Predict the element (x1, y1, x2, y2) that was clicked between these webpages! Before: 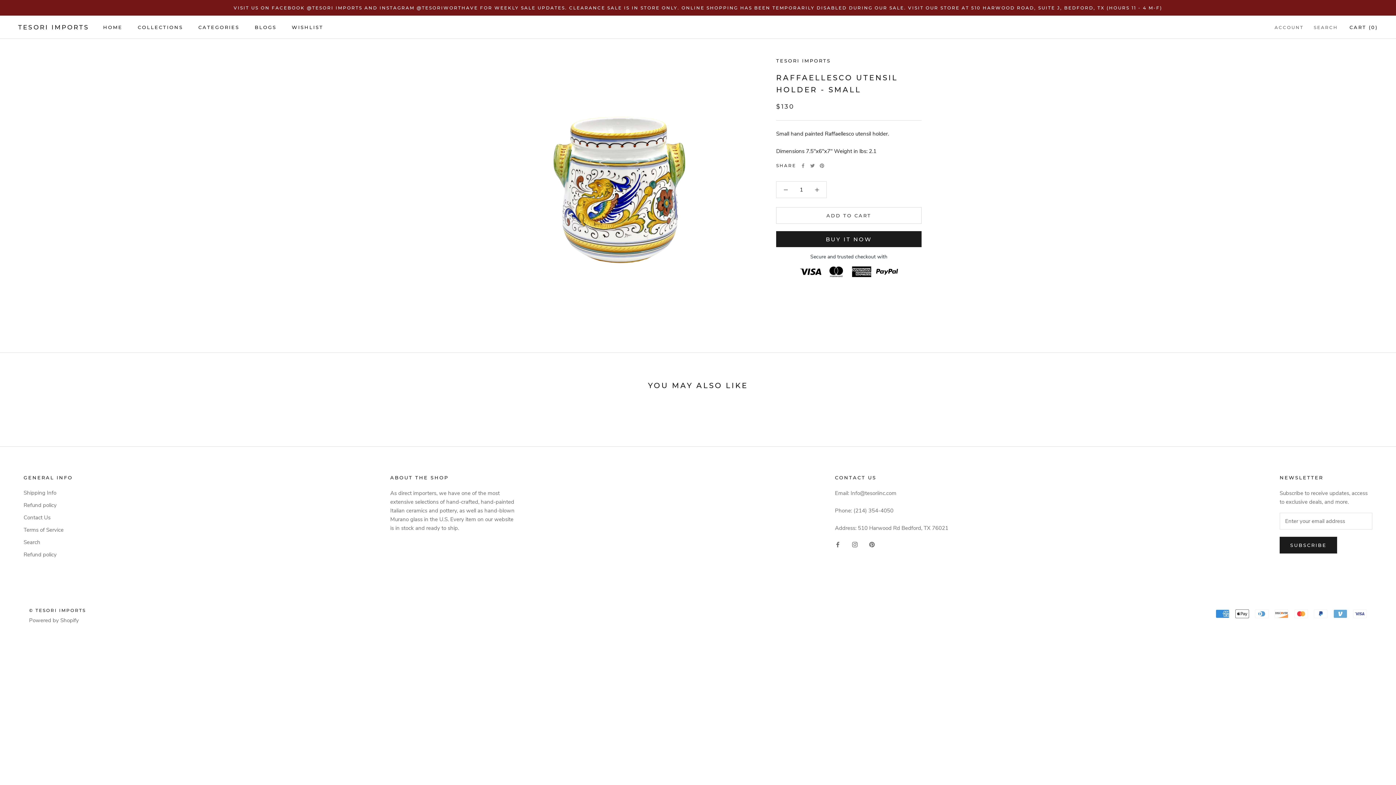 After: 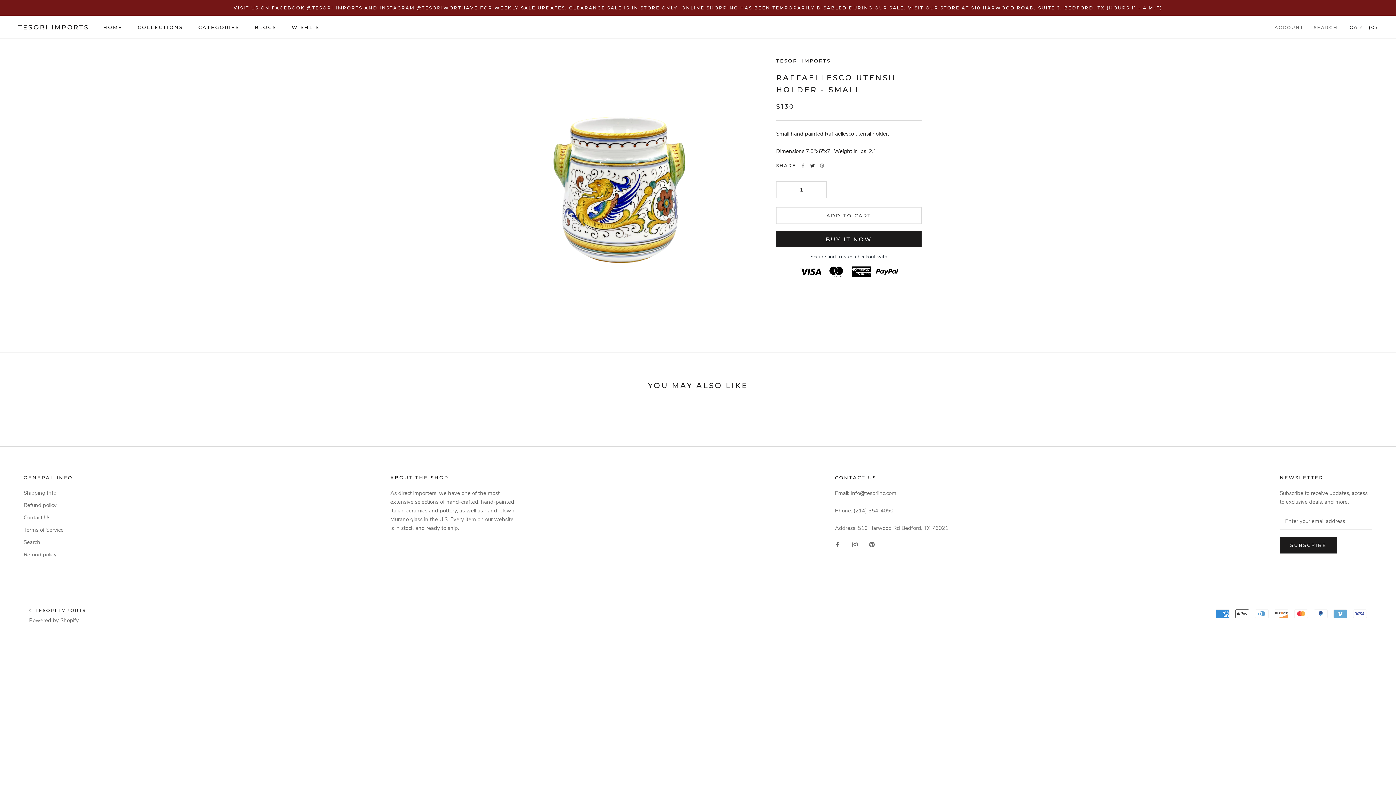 Action: label: Twitter bbox: (810, 163, 814, 167)